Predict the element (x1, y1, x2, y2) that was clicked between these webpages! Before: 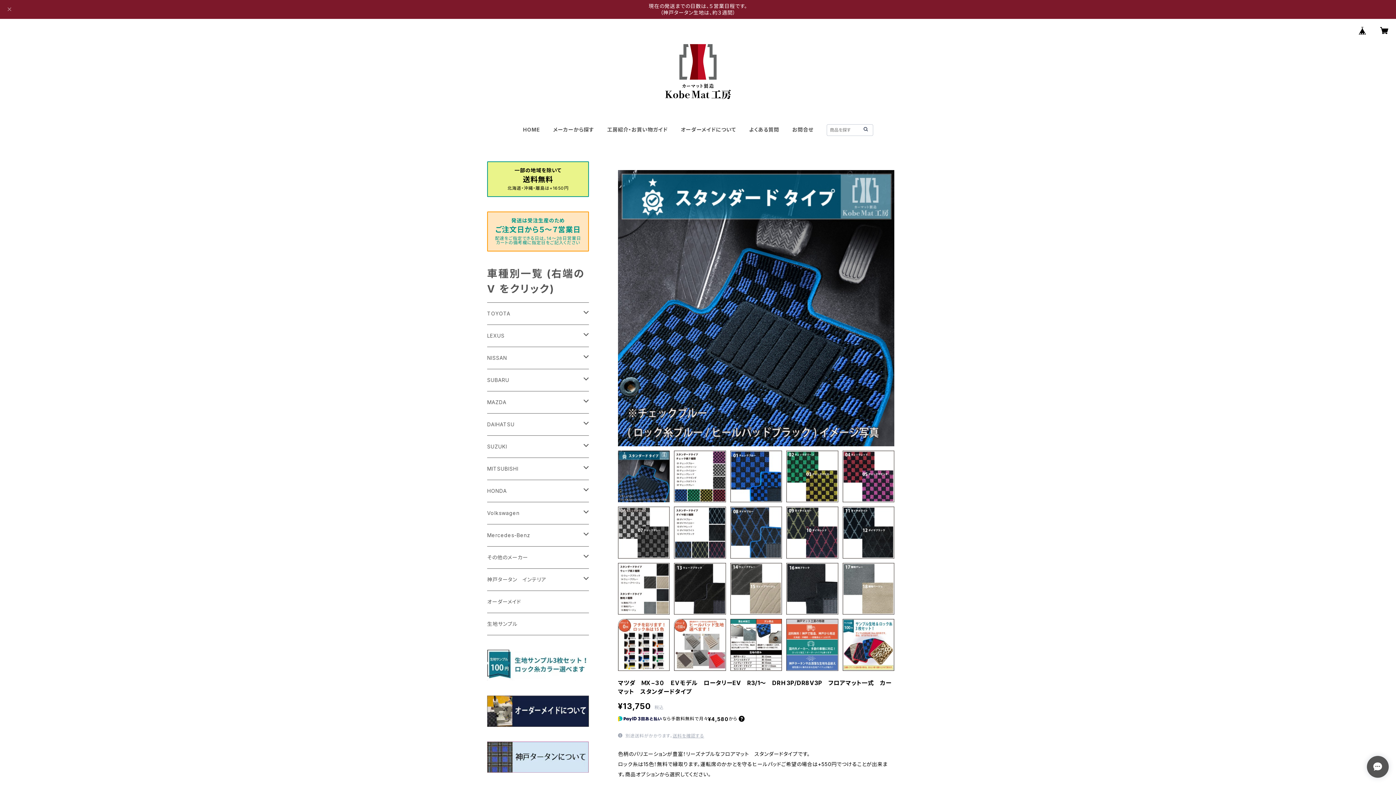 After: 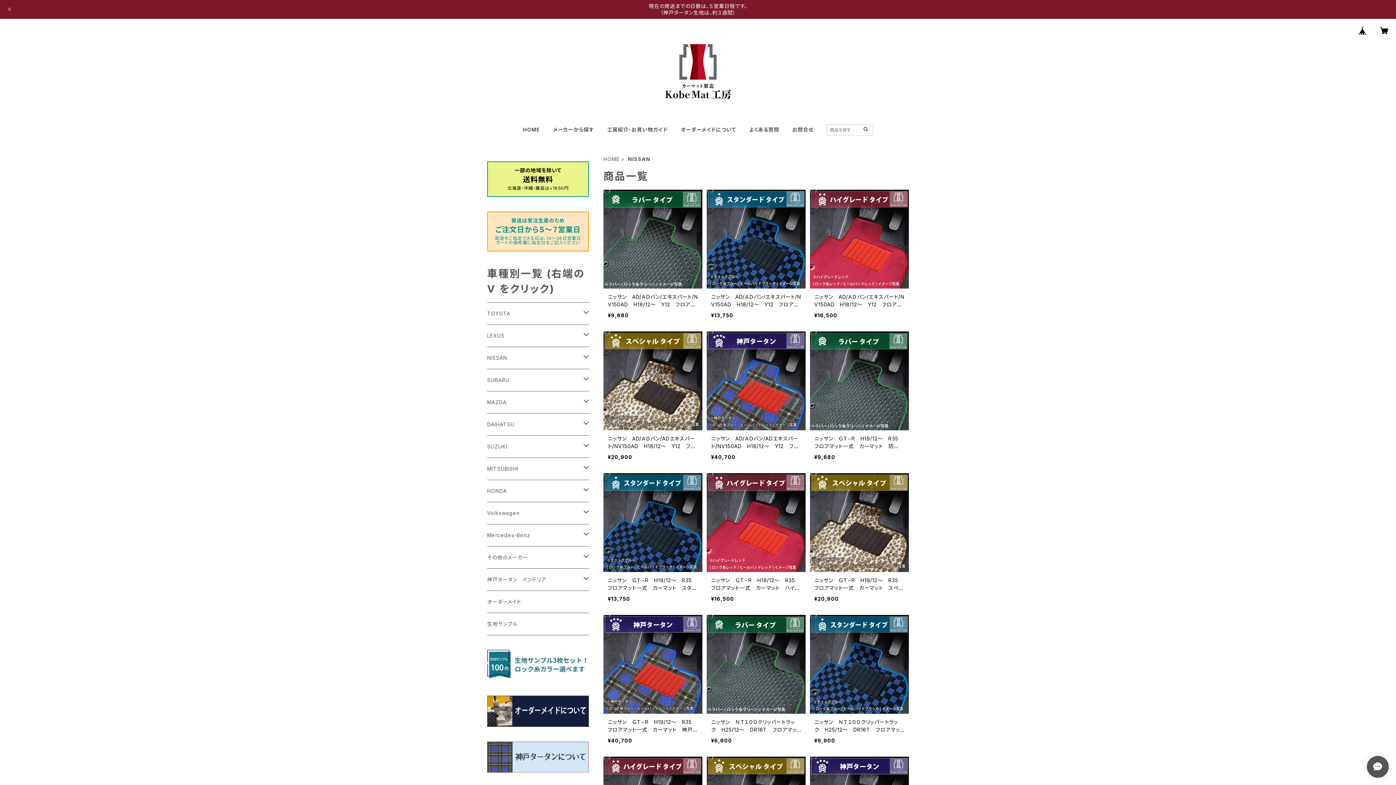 Action: bbox: (487, 347, 583, 369) label: NISSAN